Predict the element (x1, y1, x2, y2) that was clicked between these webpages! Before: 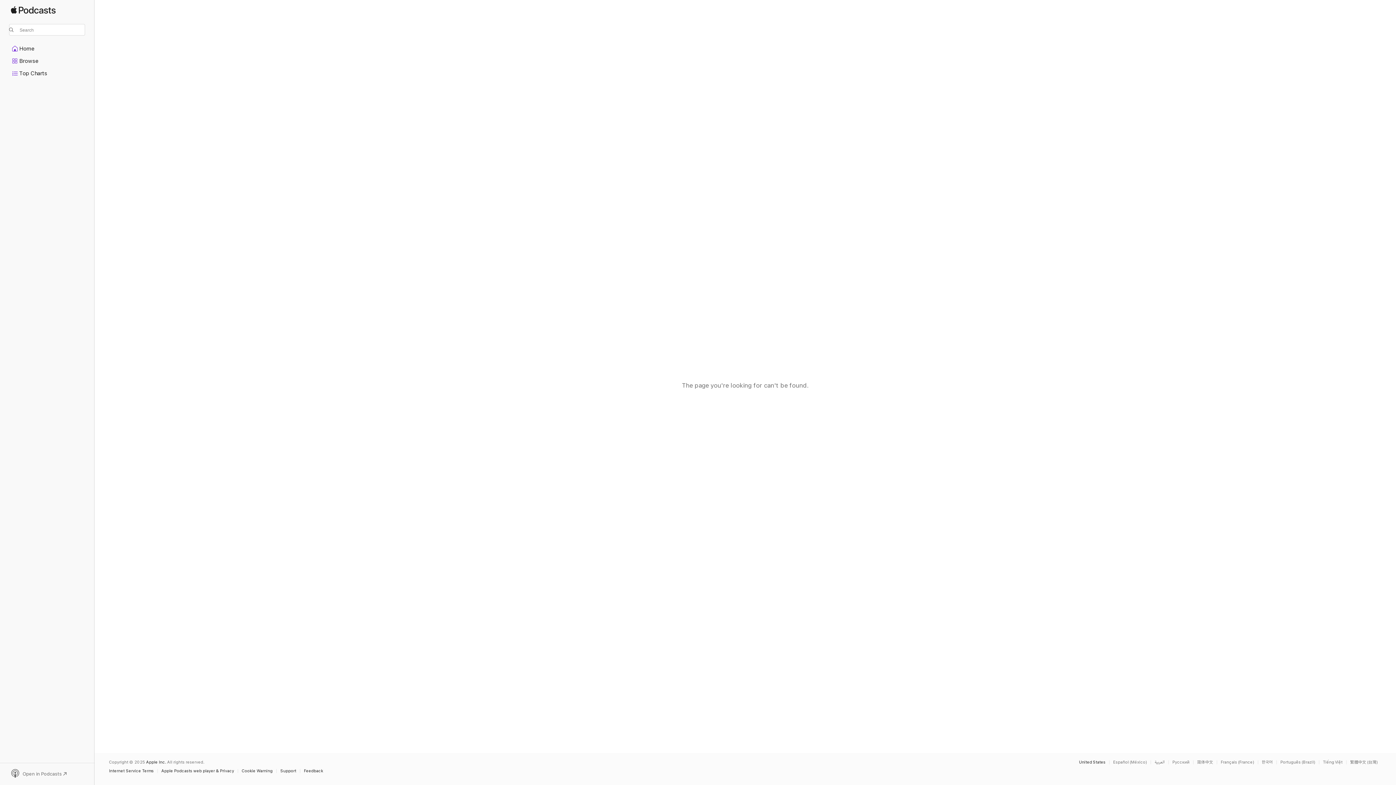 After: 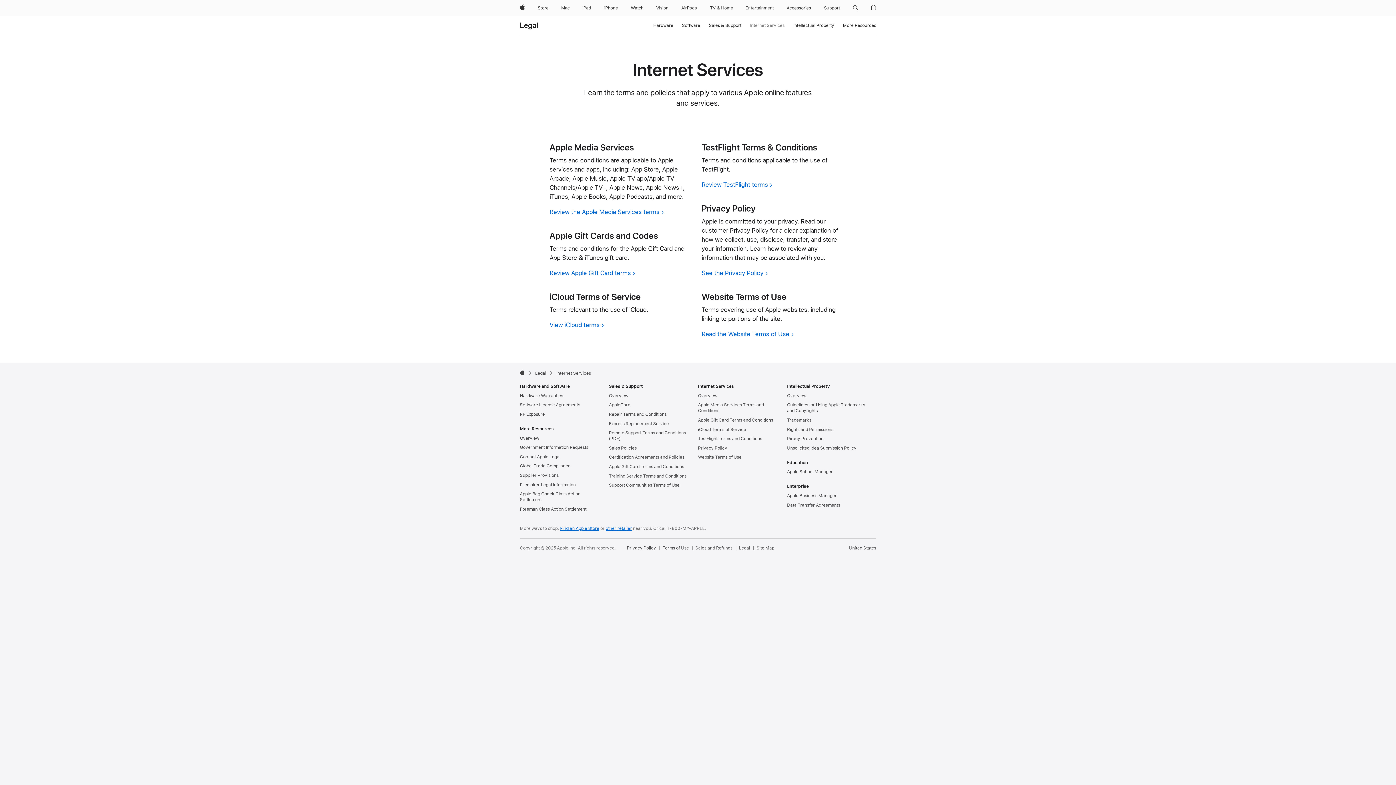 Action: label: Internet Service Terms bbox: (109, 769, 157, 773)